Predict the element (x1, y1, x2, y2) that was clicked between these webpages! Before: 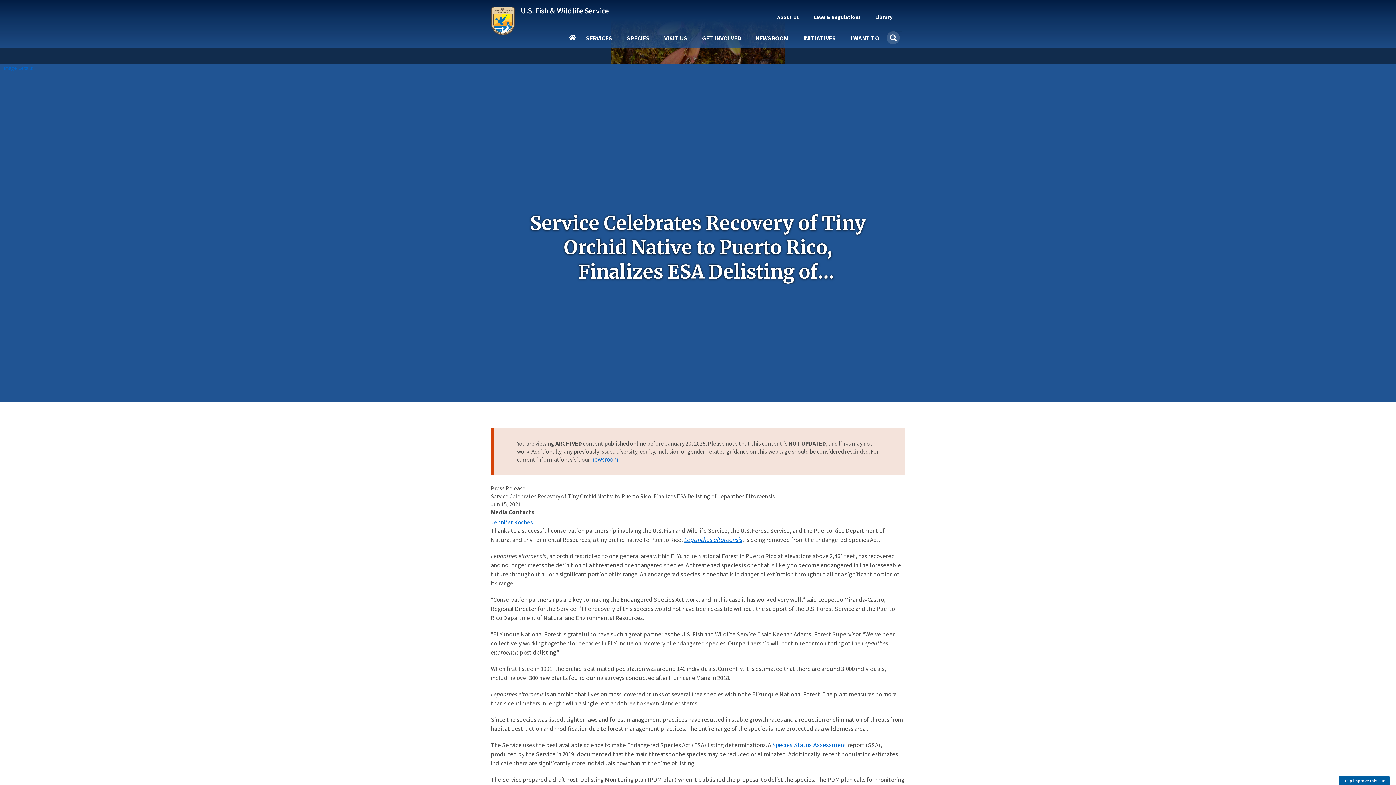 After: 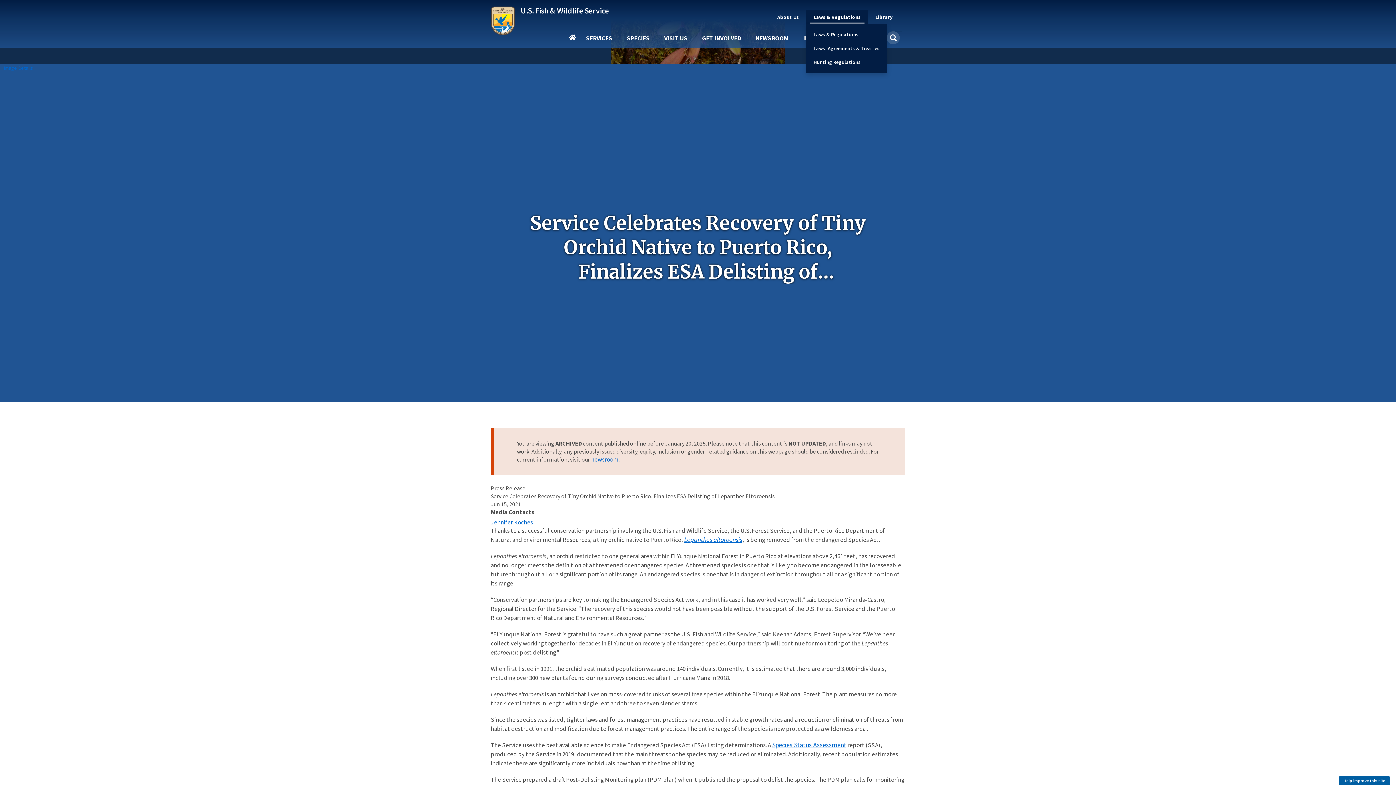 Action: bbox: (810, 10, 864, 24) label: Laws & Regulations